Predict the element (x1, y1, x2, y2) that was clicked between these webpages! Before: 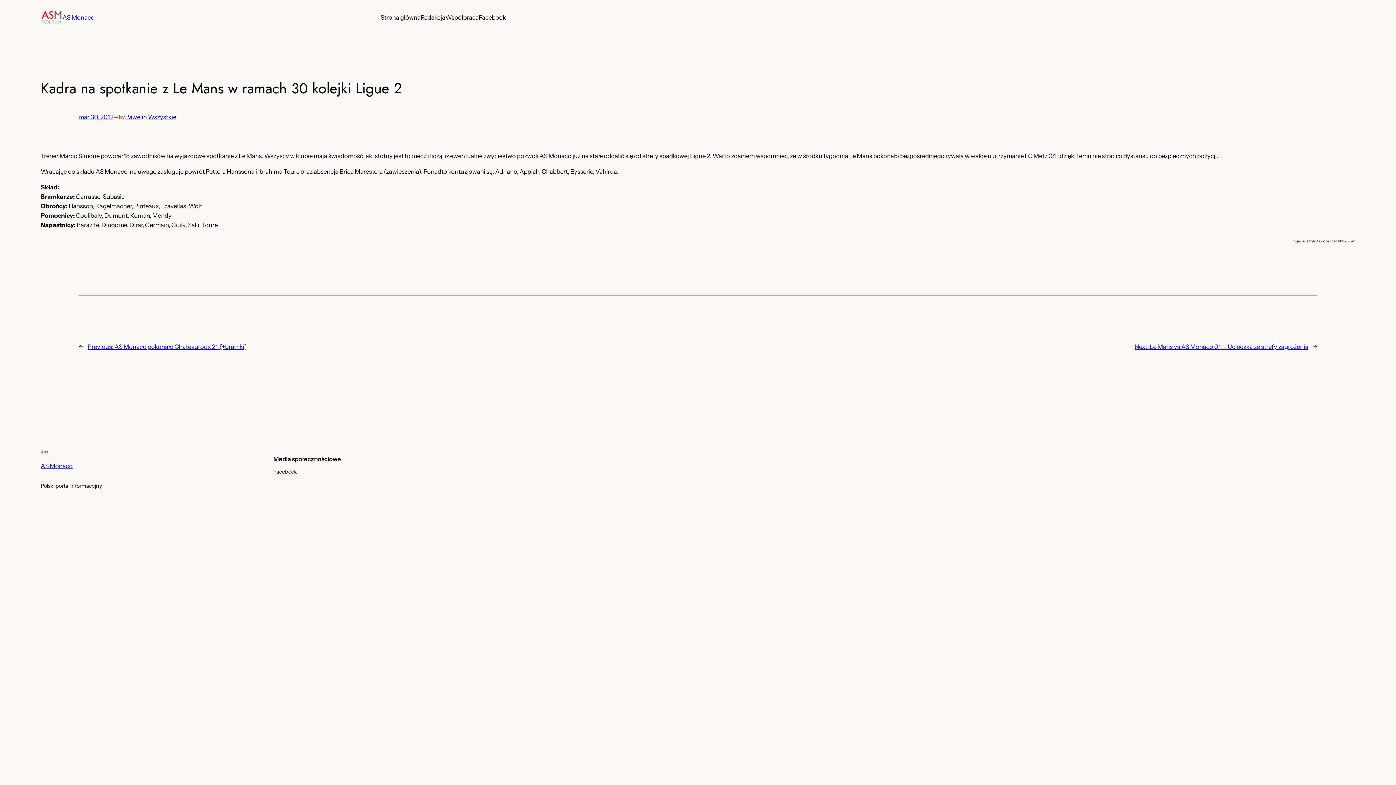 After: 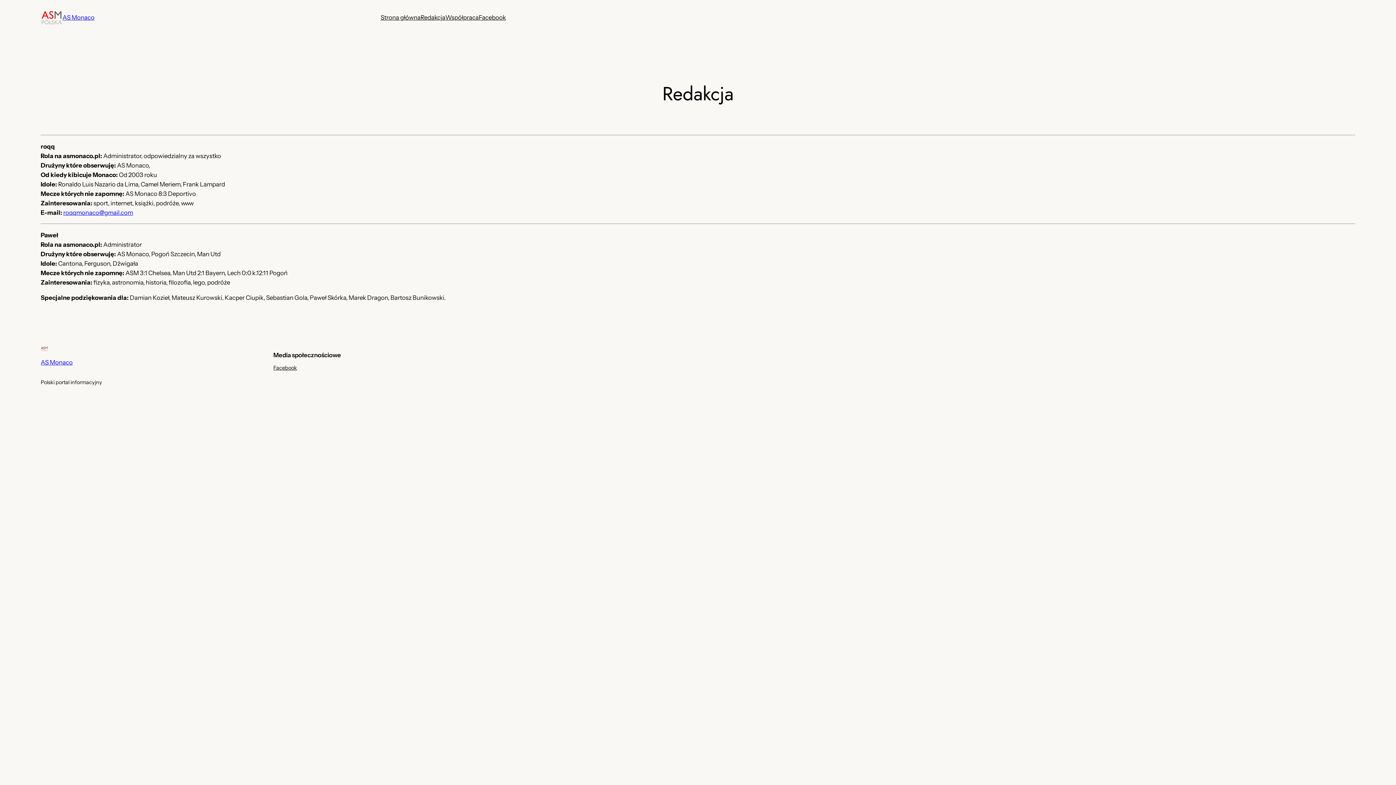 Action: bbox: (420, 12, 445, 22) label: Redakcja